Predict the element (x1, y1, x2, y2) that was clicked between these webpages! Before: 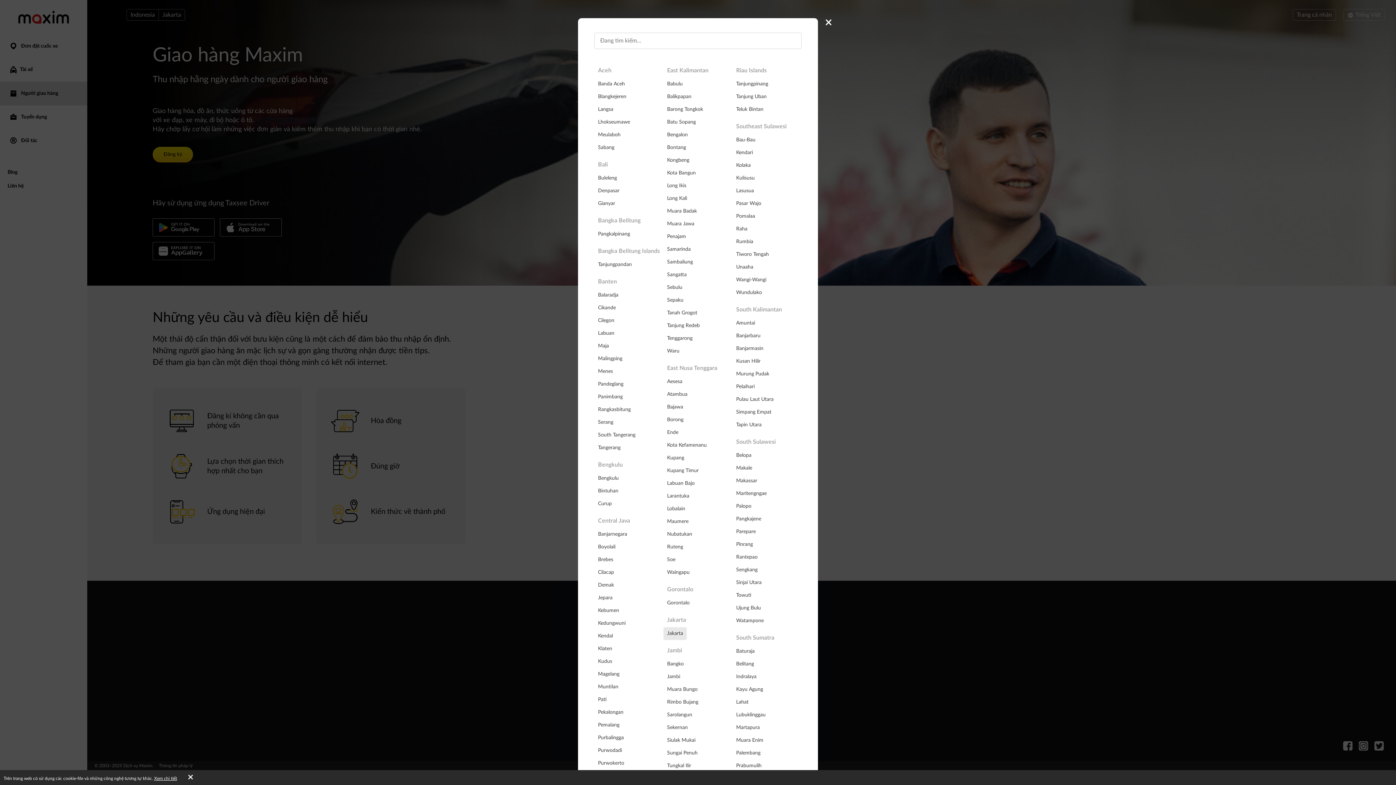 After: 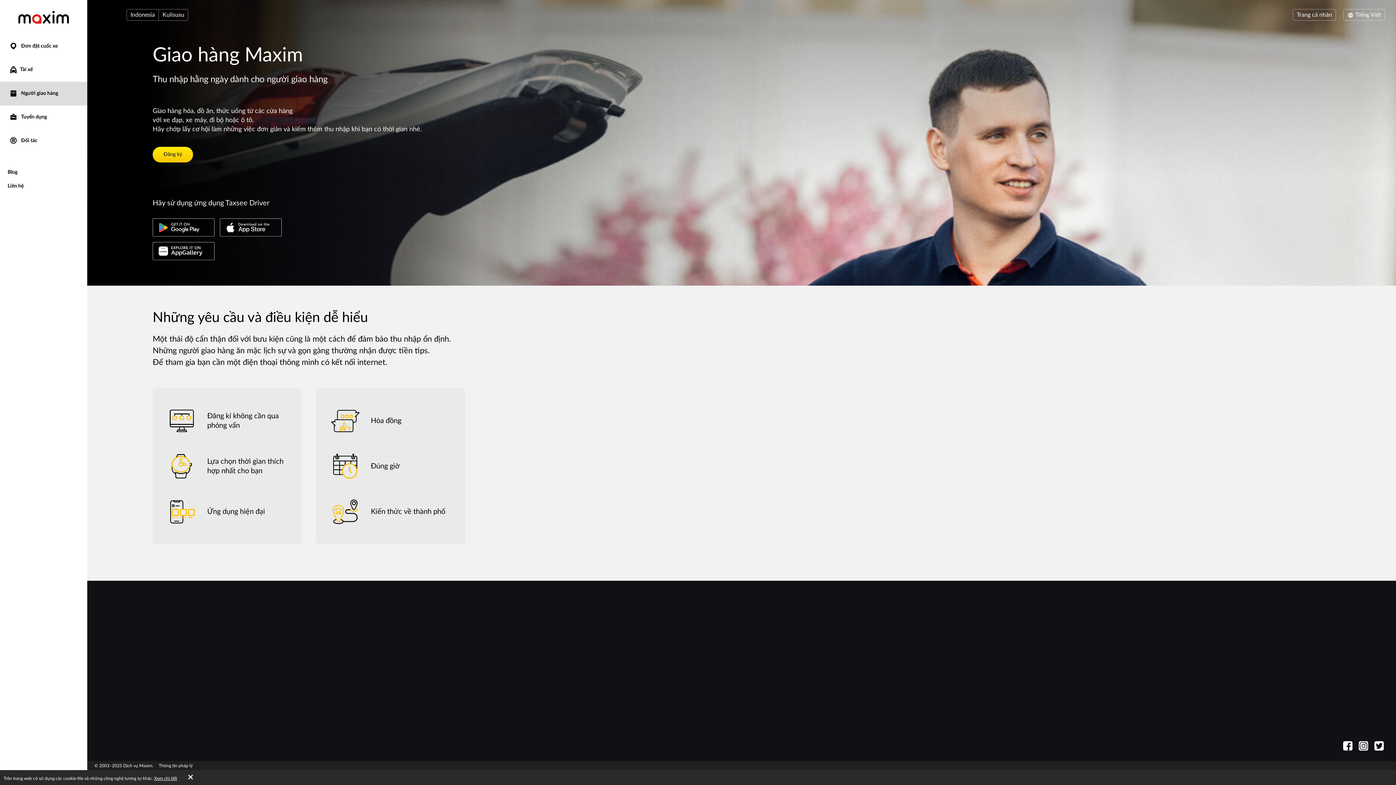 Action: label: Kulisusu bbox: (732, 172, 758, 184)